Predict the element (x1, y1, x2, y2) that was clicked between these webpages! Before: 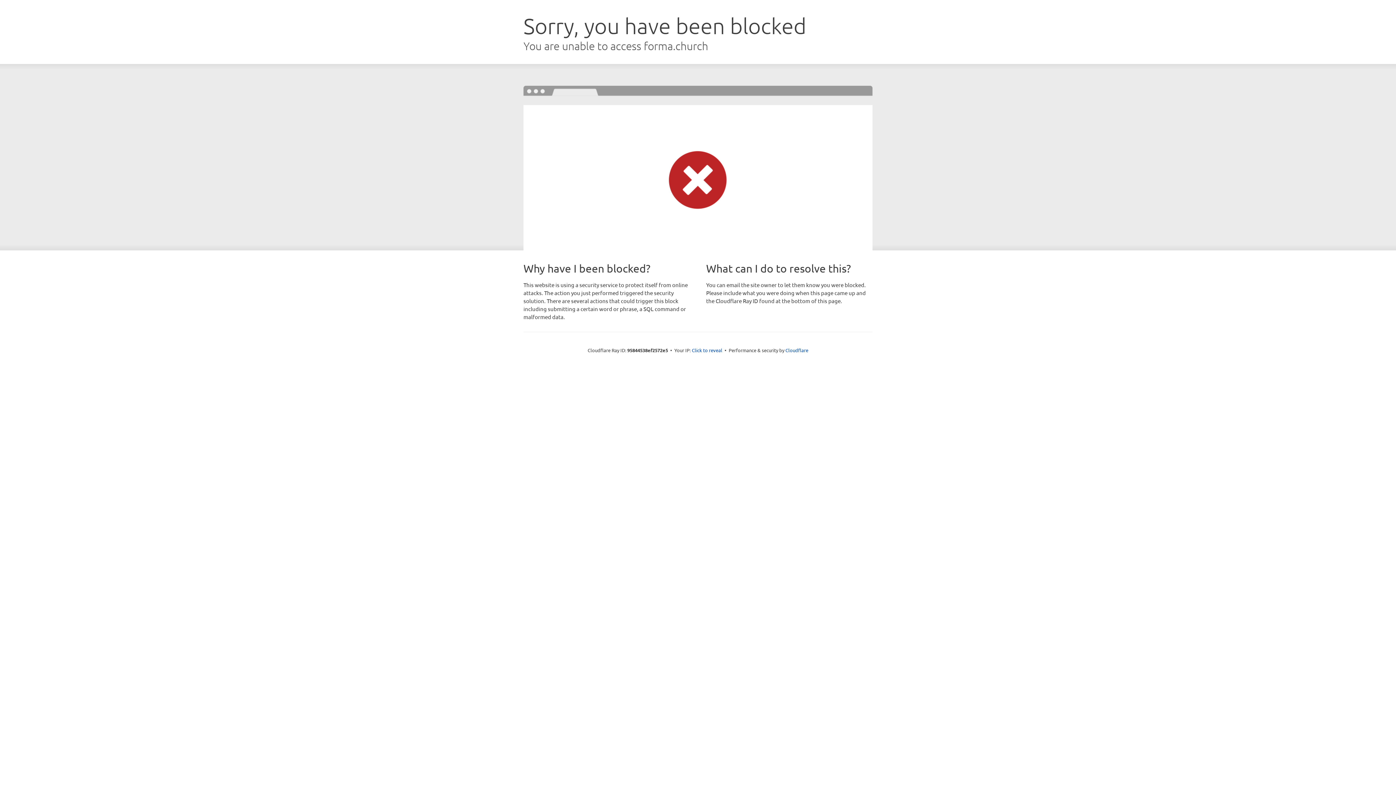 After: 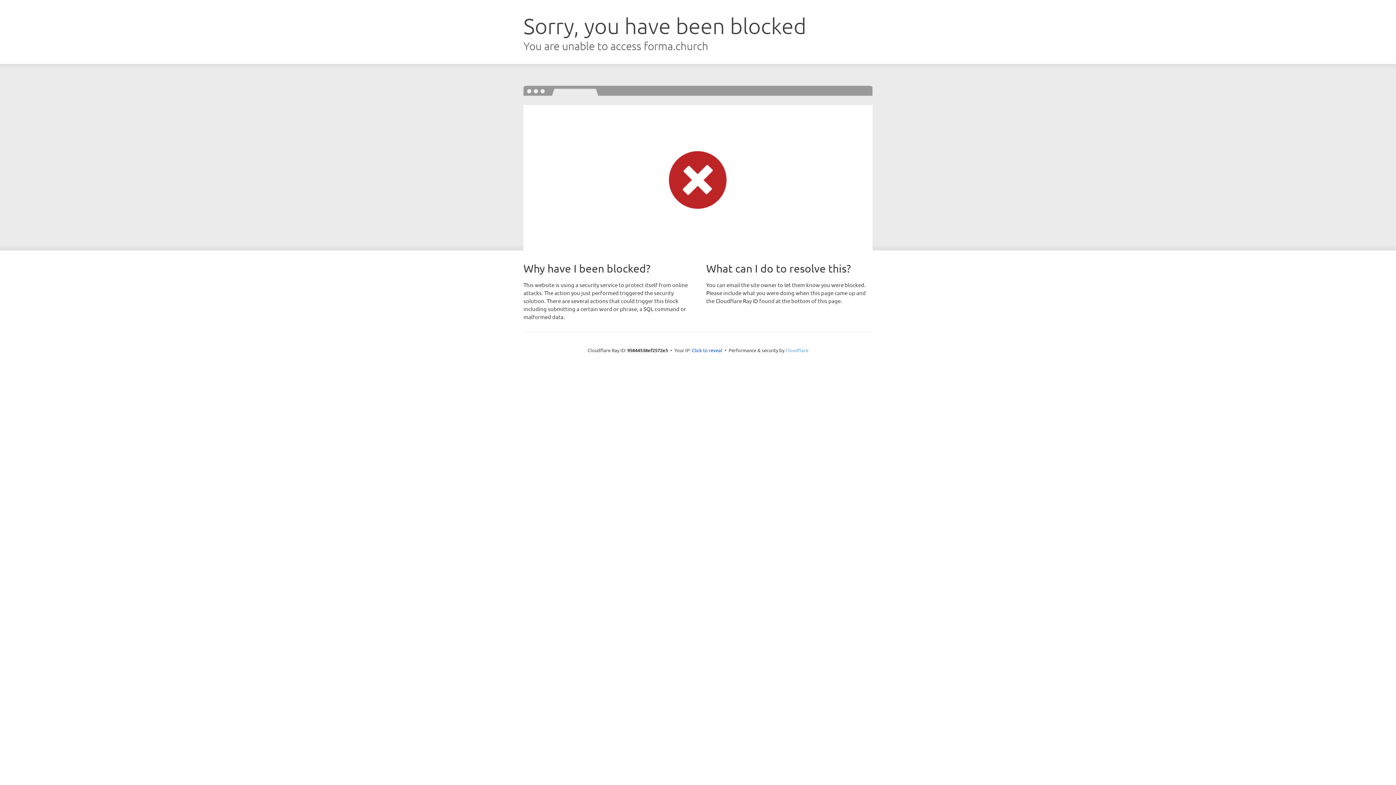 Action: bbox: (785, 347, 808, 353) label: Cloudflare